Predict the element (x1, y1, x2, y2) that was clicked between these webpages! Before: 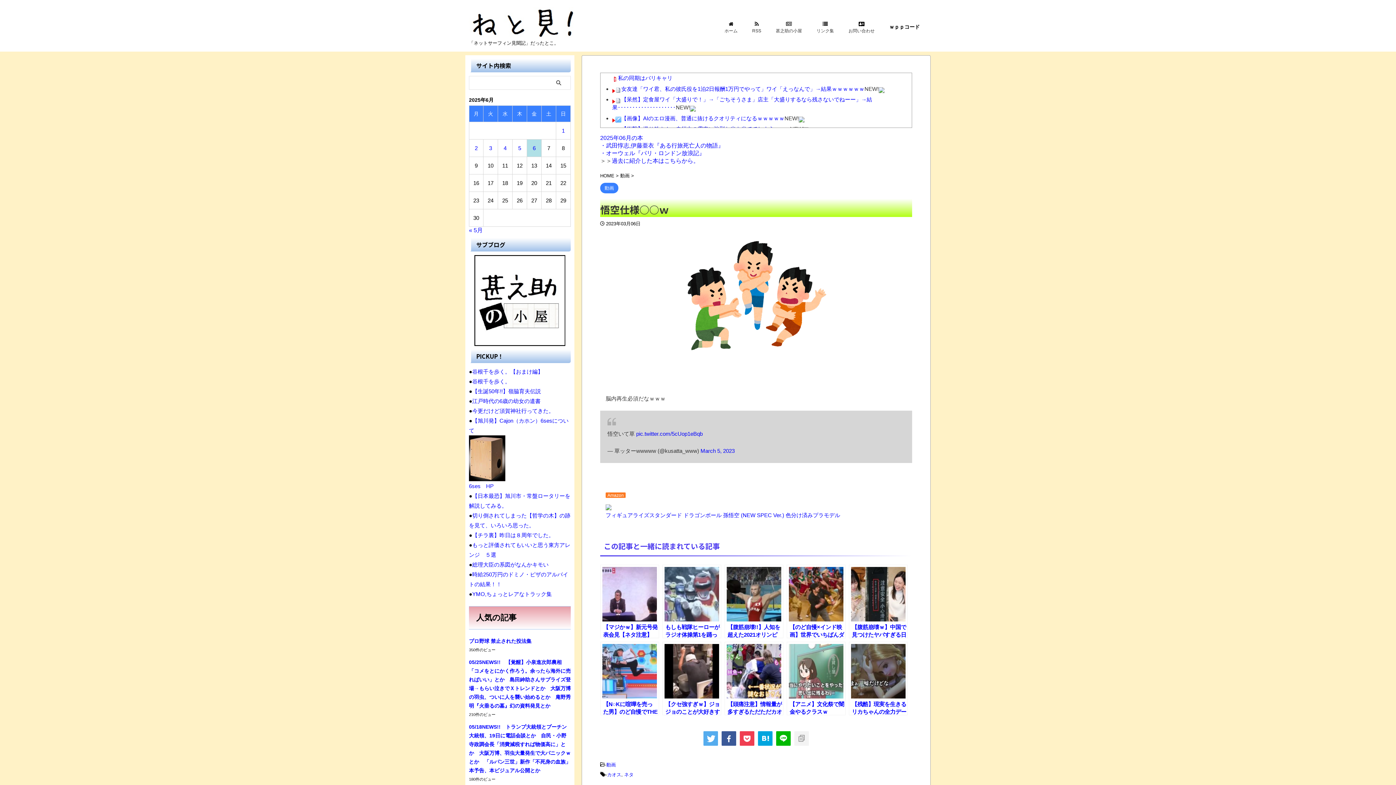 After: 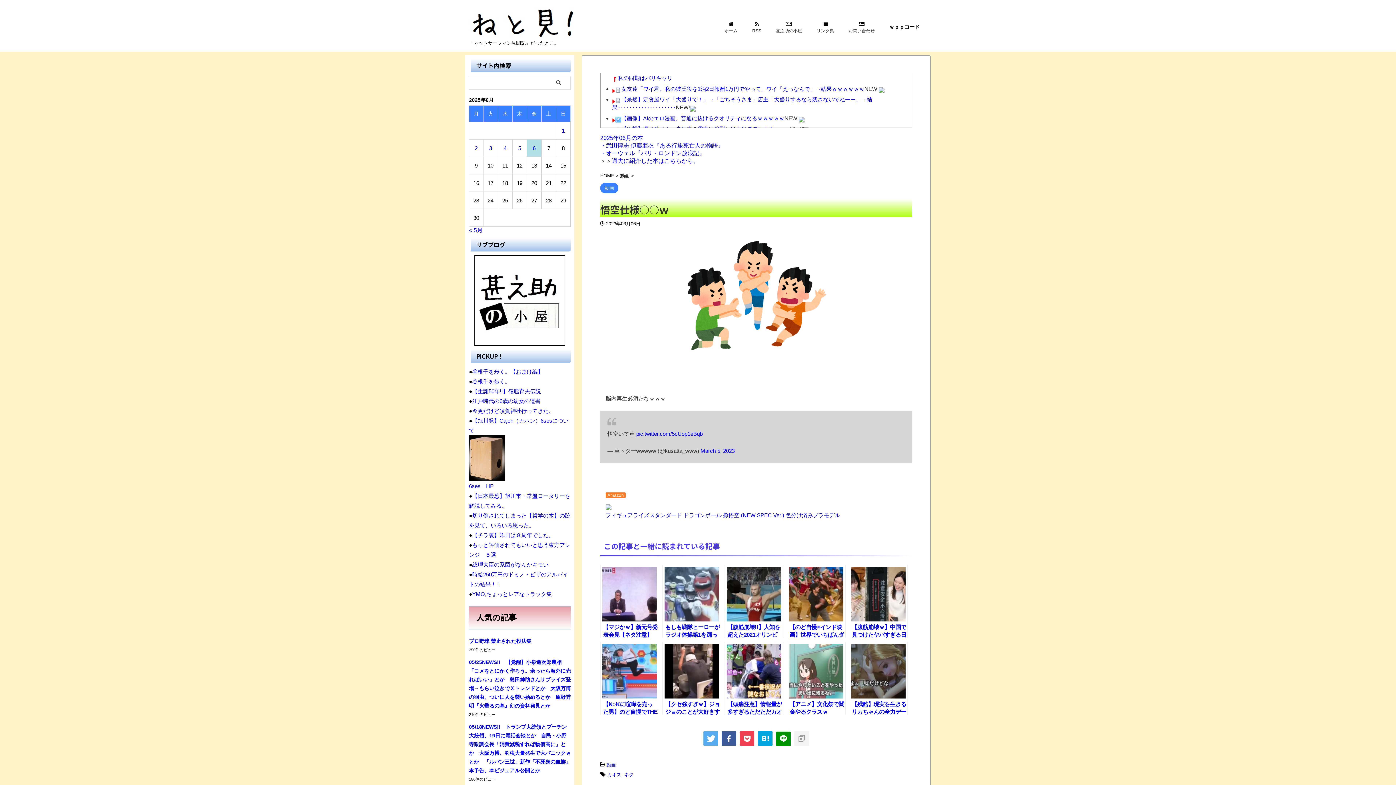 Action: bbox: (776, 731, 790, 746)